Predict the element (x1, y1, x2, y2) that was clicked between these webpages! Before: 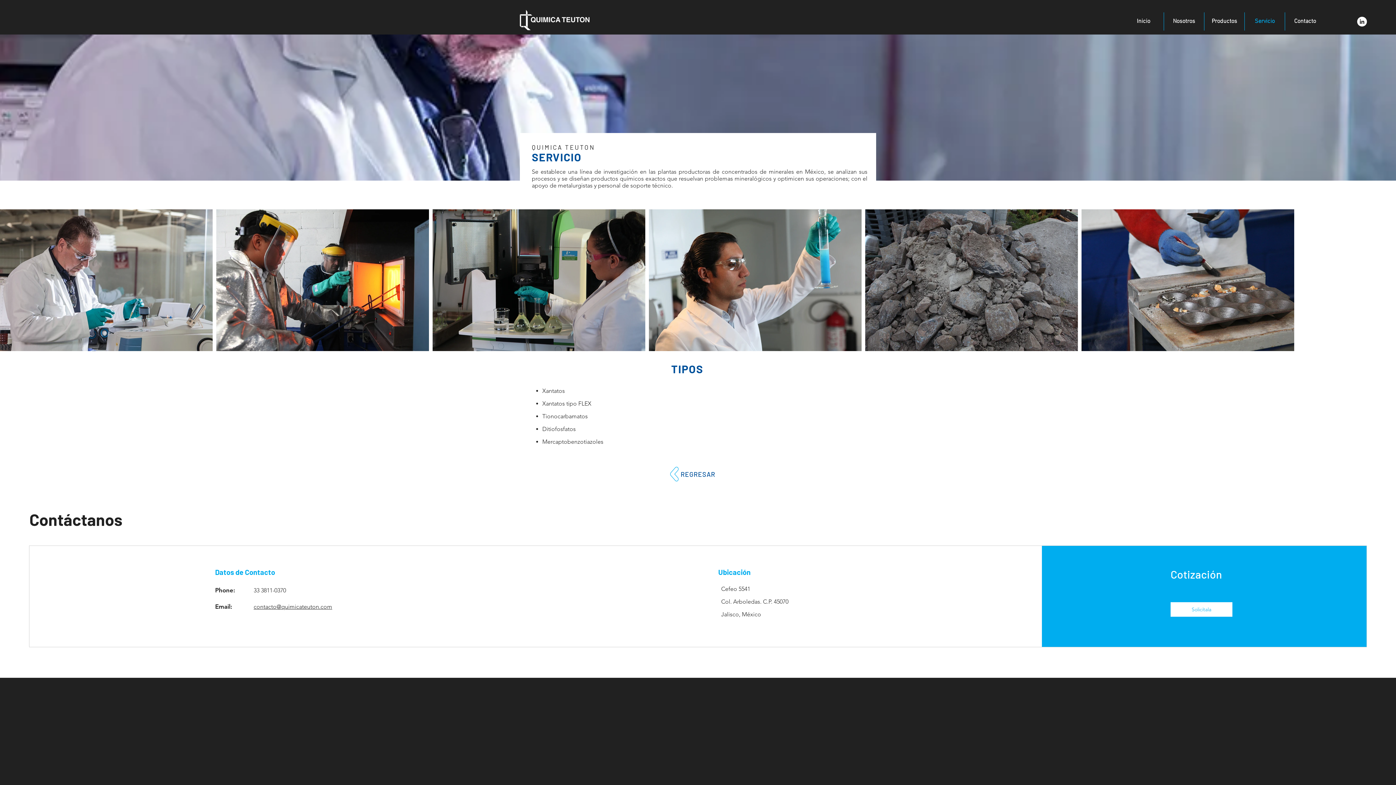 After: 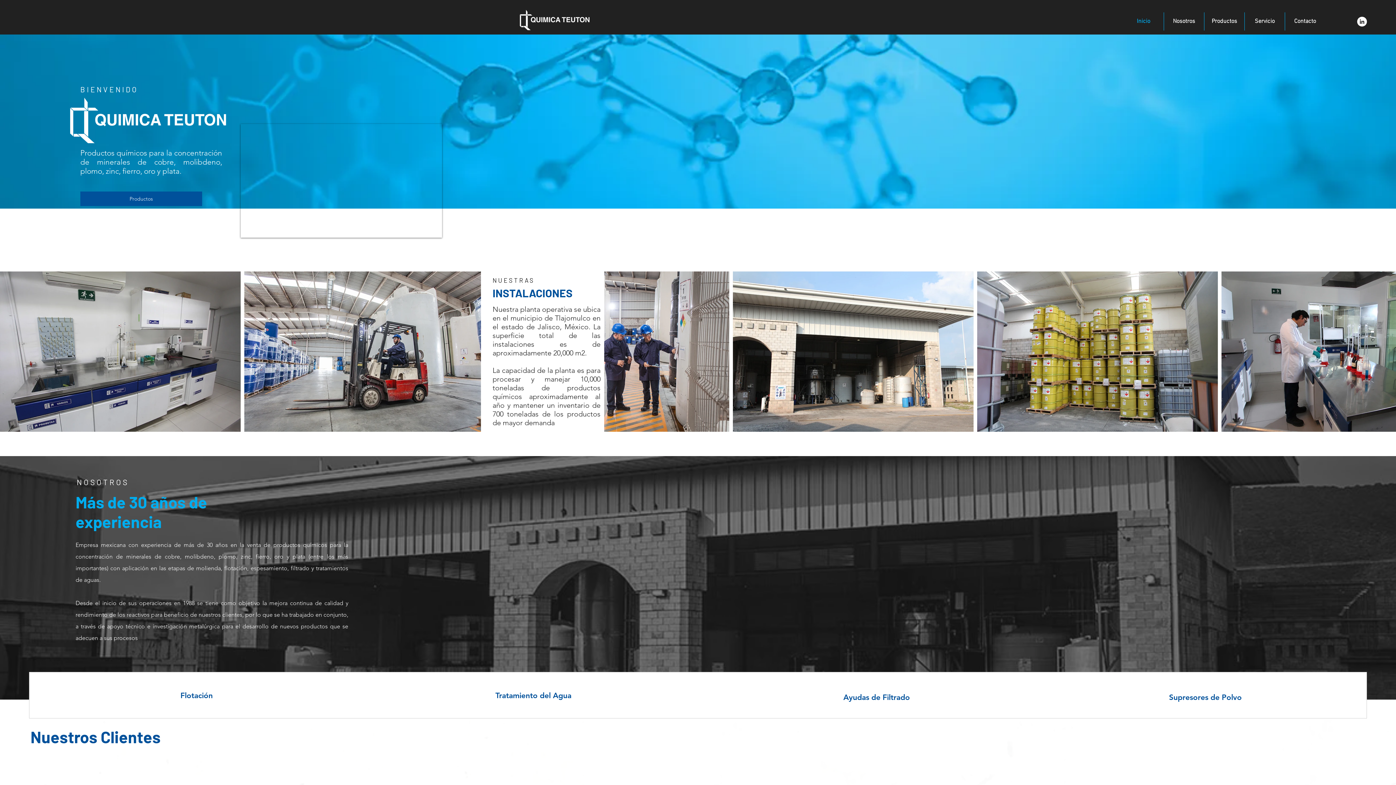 Action: label: Nosotros bbox: (1164, 12, 1204, 30)